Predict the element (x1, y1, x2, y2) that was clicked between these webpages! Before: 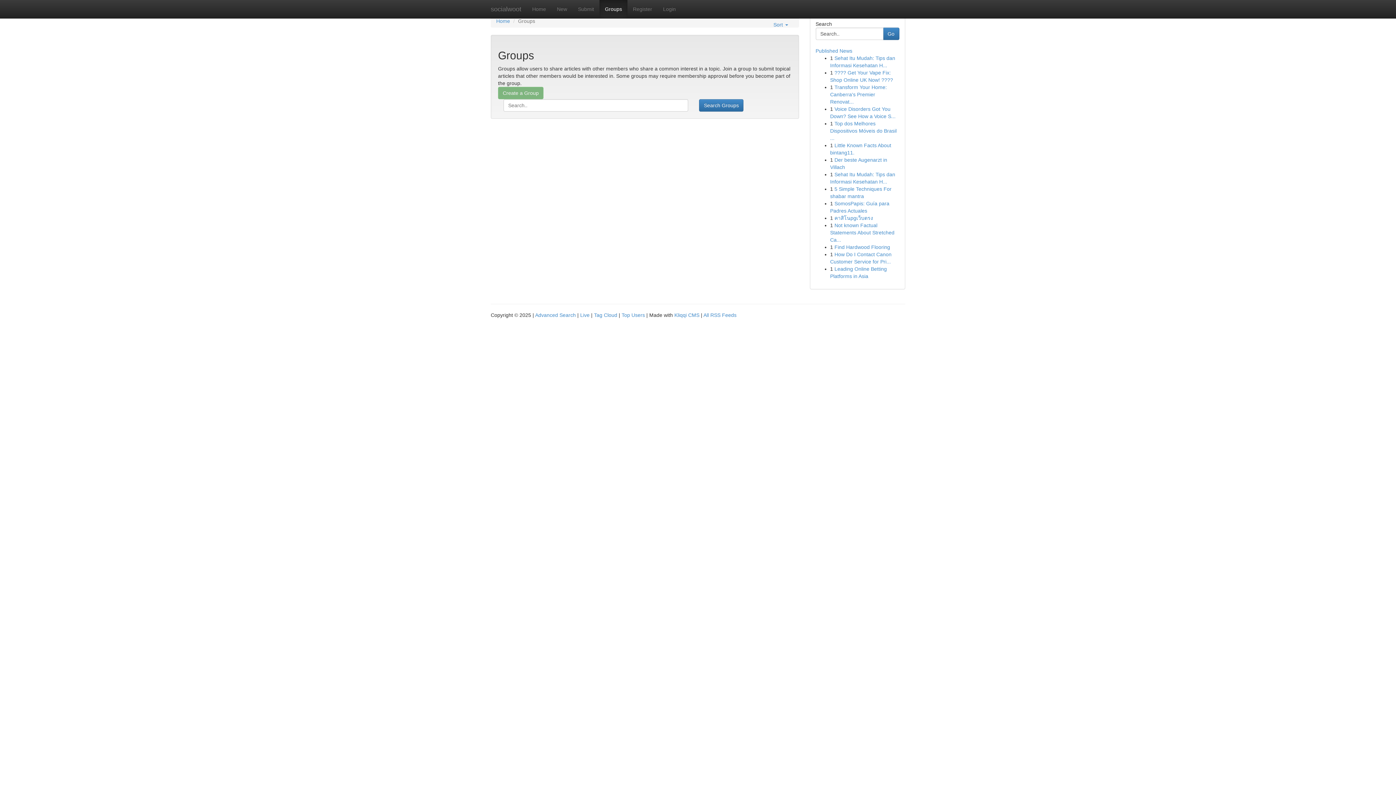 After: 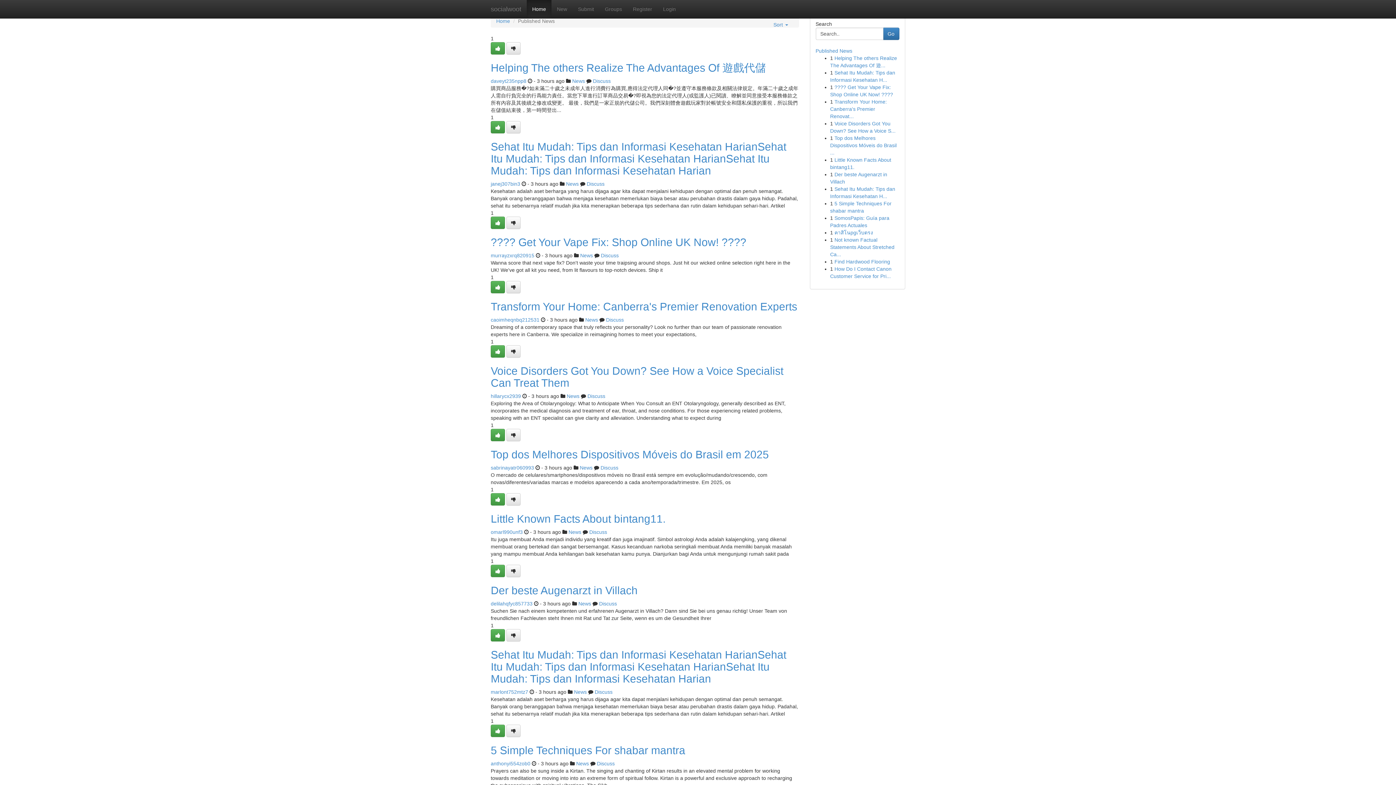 Action: label: Home bbox: (526, 0, 551, 18)